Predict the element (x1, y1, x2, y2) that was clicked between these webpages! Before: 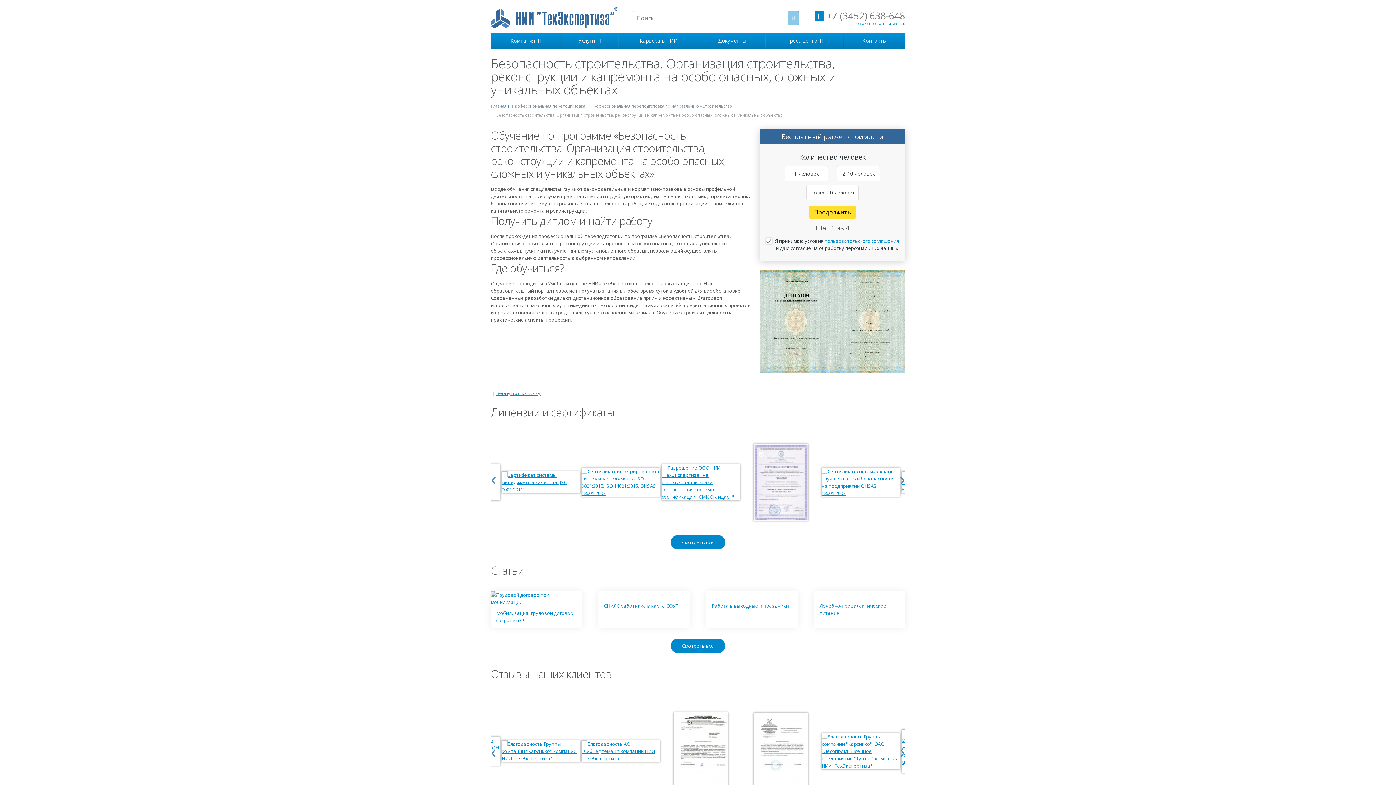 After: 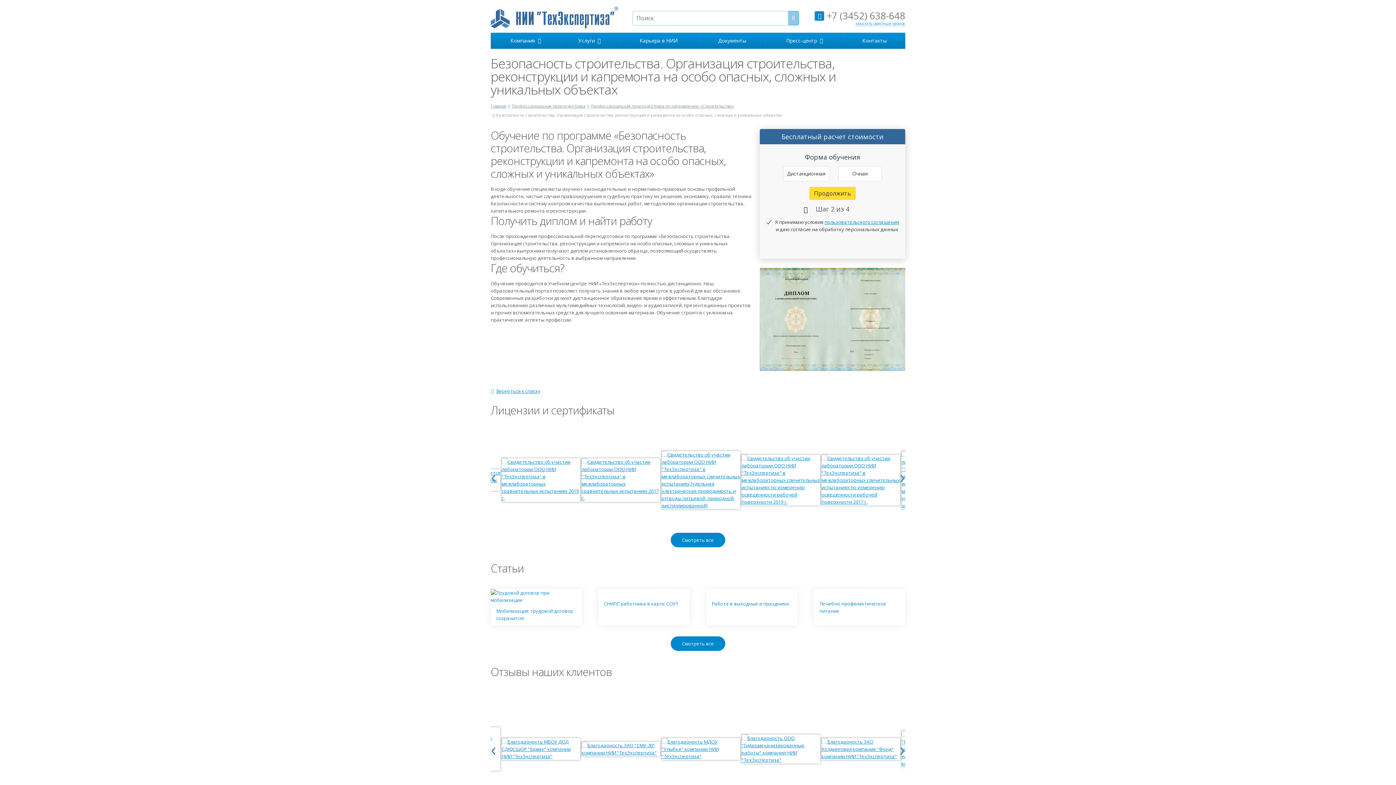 Action: label: Продолжить bbox: (809, 205, 856, 218)